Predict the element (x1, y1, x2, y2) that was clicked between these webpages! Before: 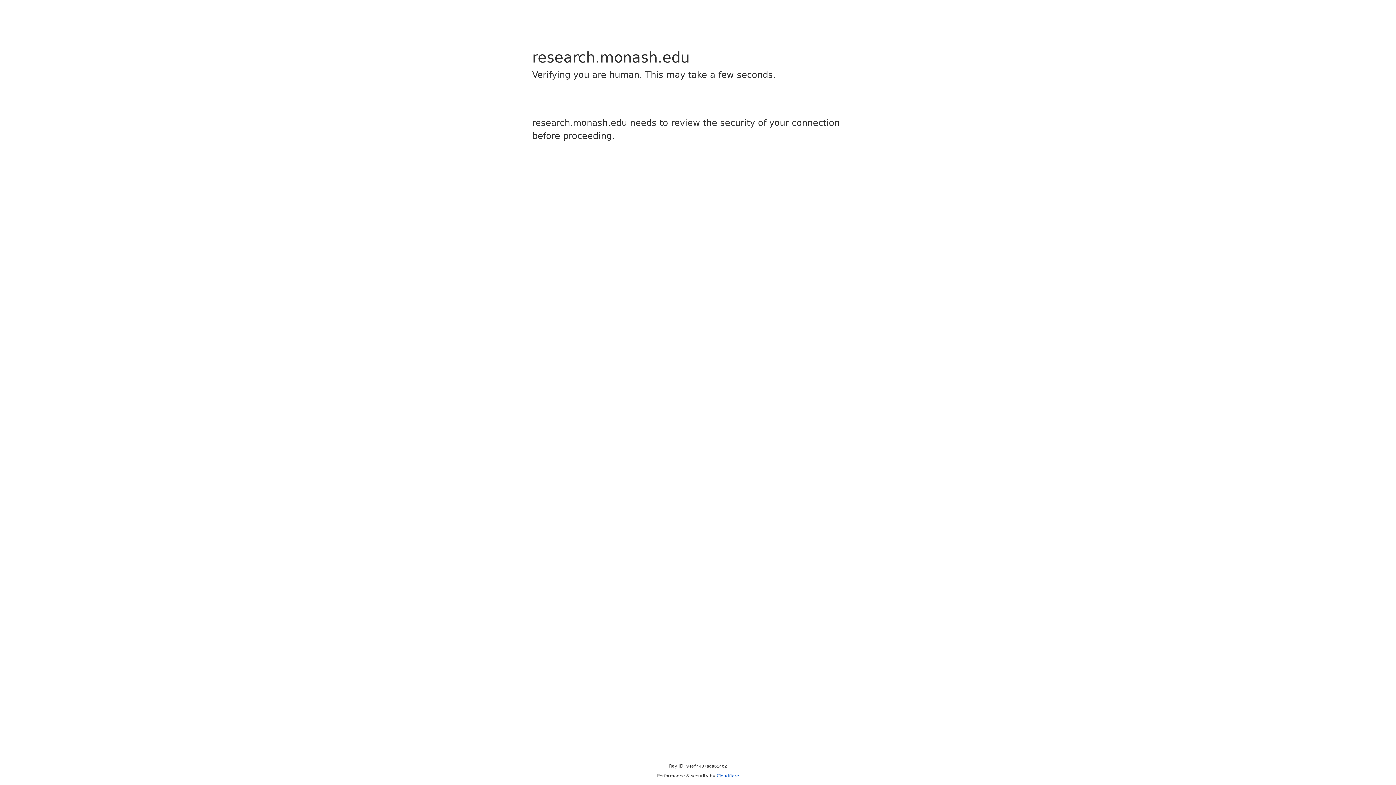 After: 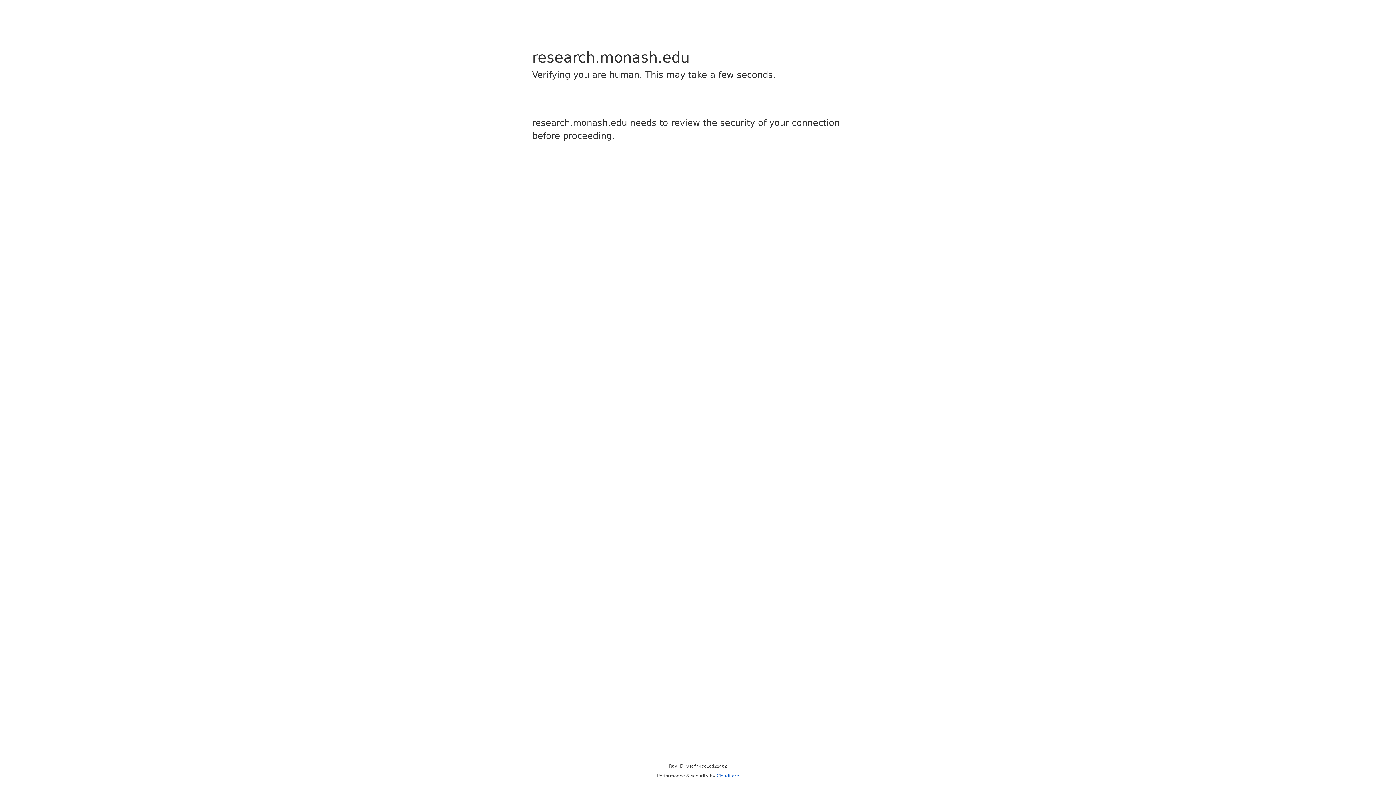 Action: label: Cloudflare bbox: (716, 773, 739, 778)